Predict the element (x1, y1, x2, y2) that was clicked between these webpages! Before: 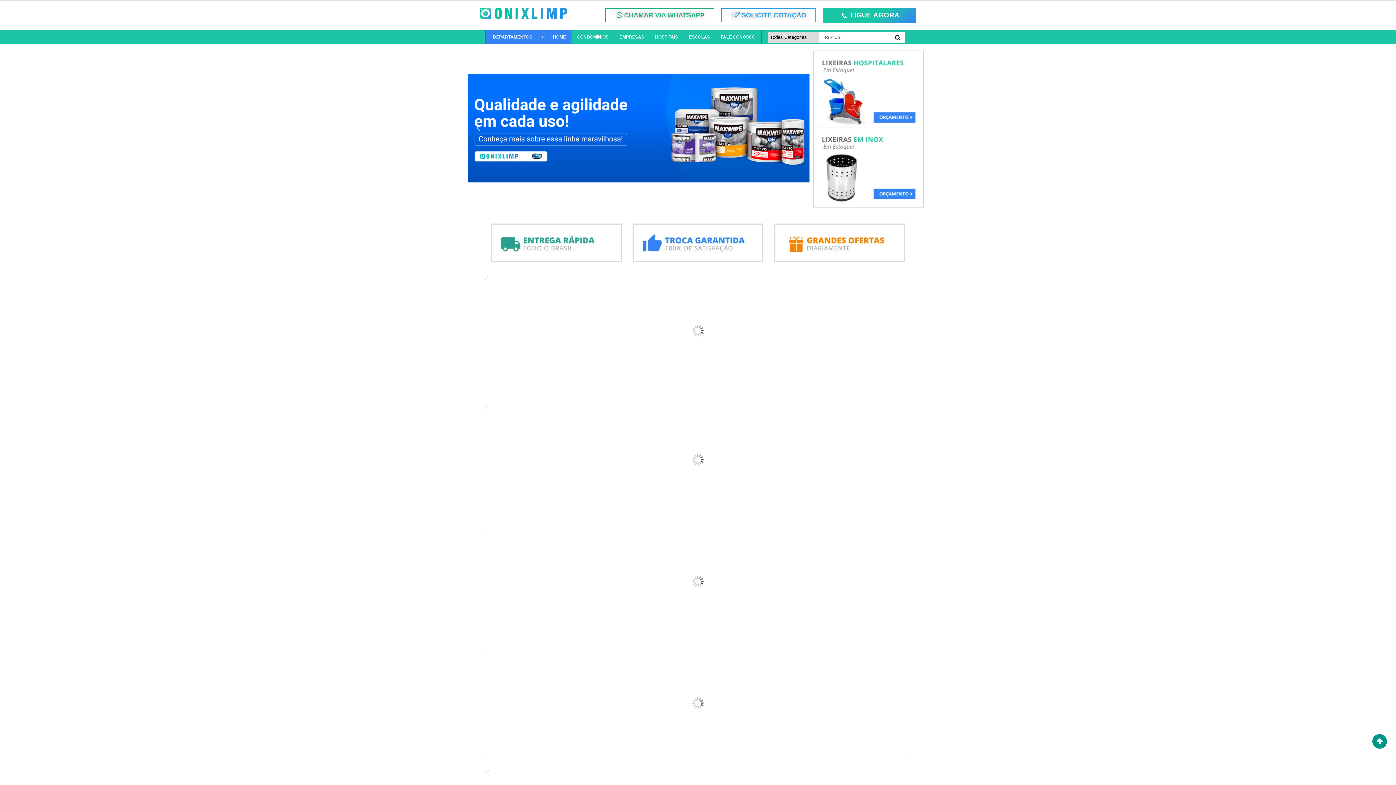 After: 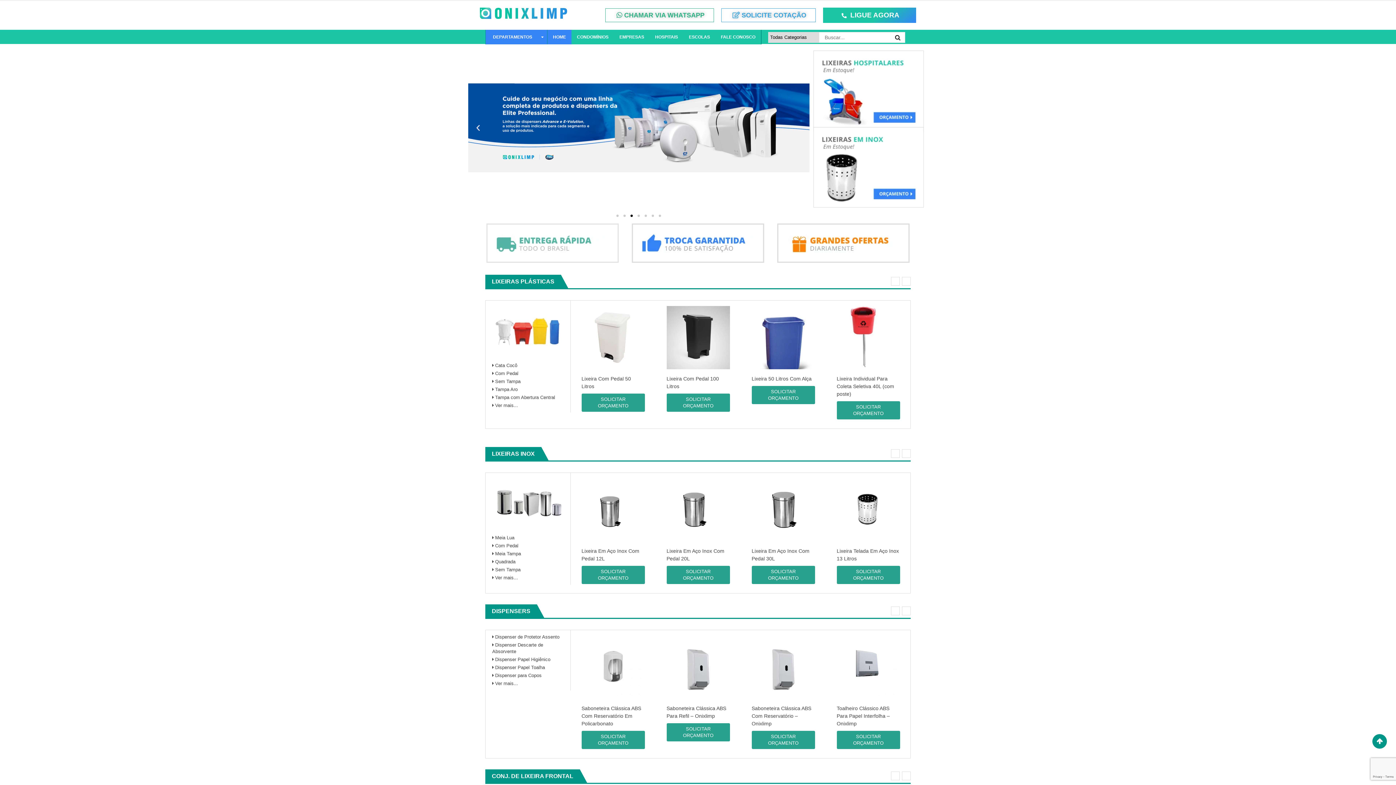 Action: bbox: (490, 223, 621, 262)